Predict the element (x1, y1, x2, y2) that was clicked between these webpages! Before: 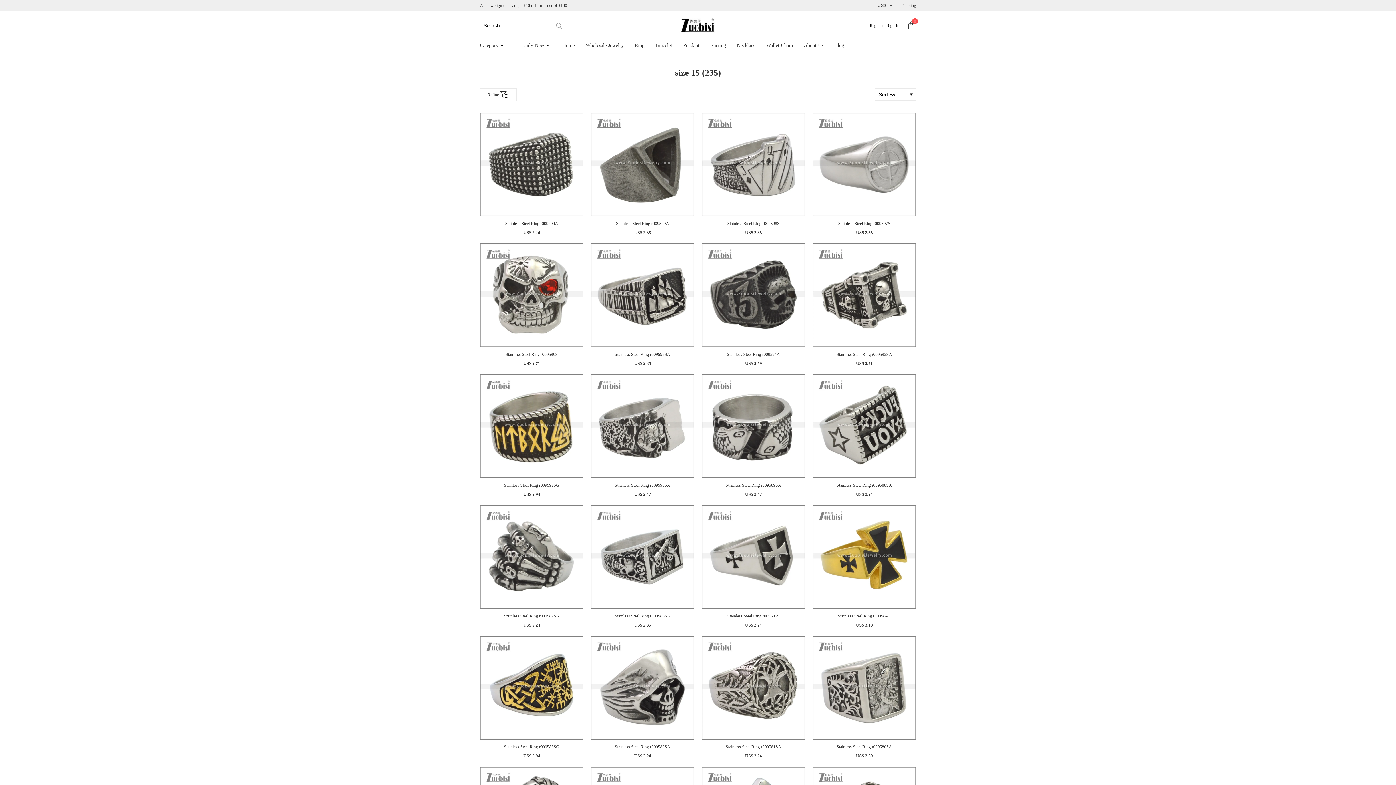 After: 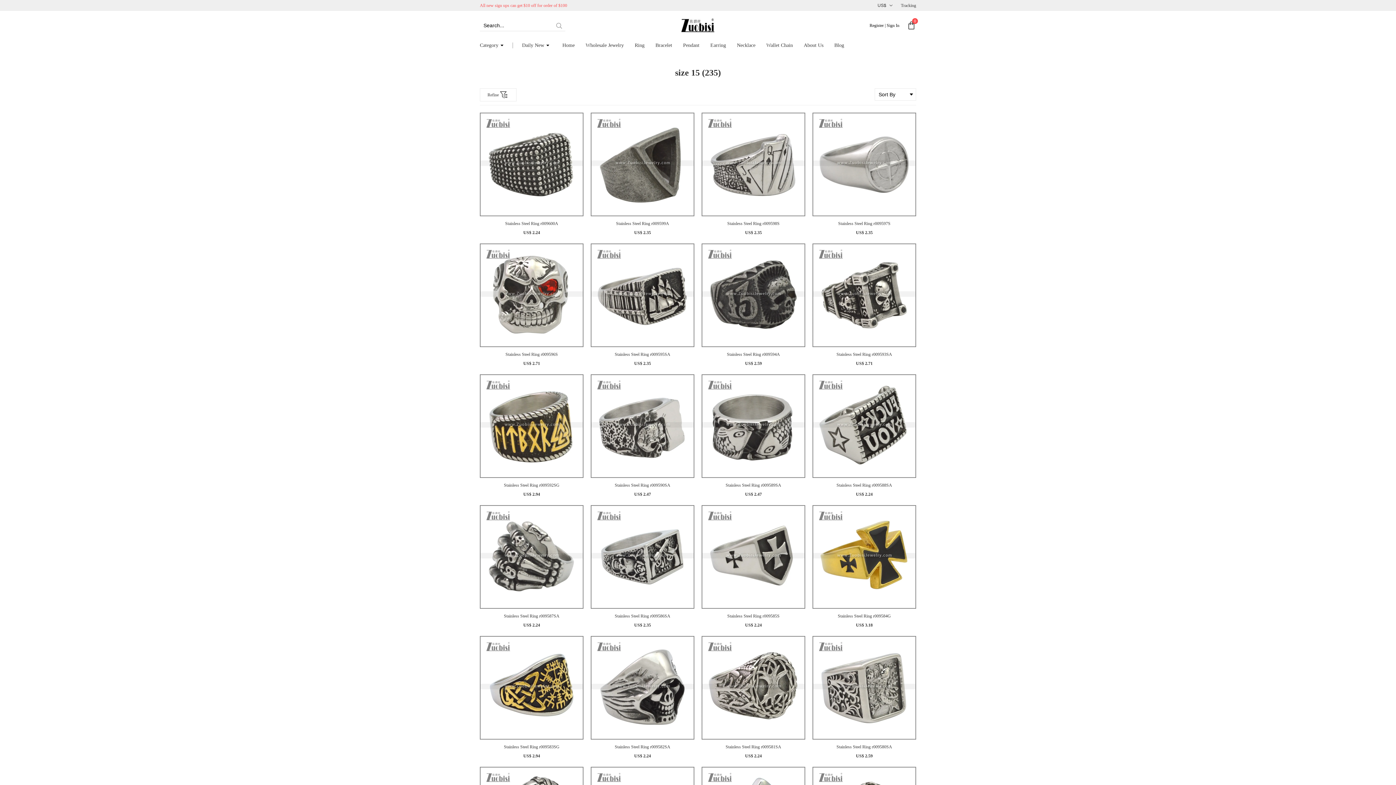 Action: bbox: (480, 2, 567, 8) label: All new sign ups can get $10 off for order of $100